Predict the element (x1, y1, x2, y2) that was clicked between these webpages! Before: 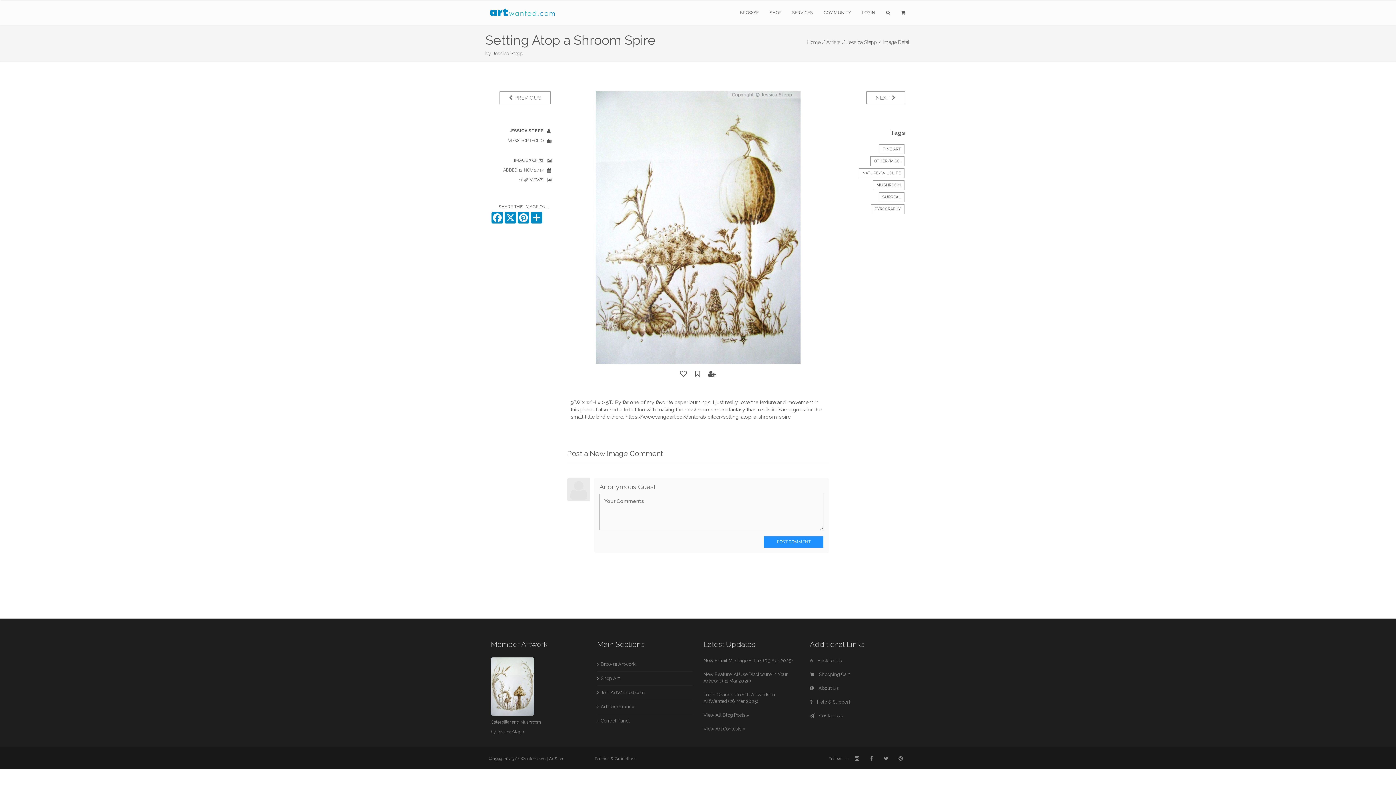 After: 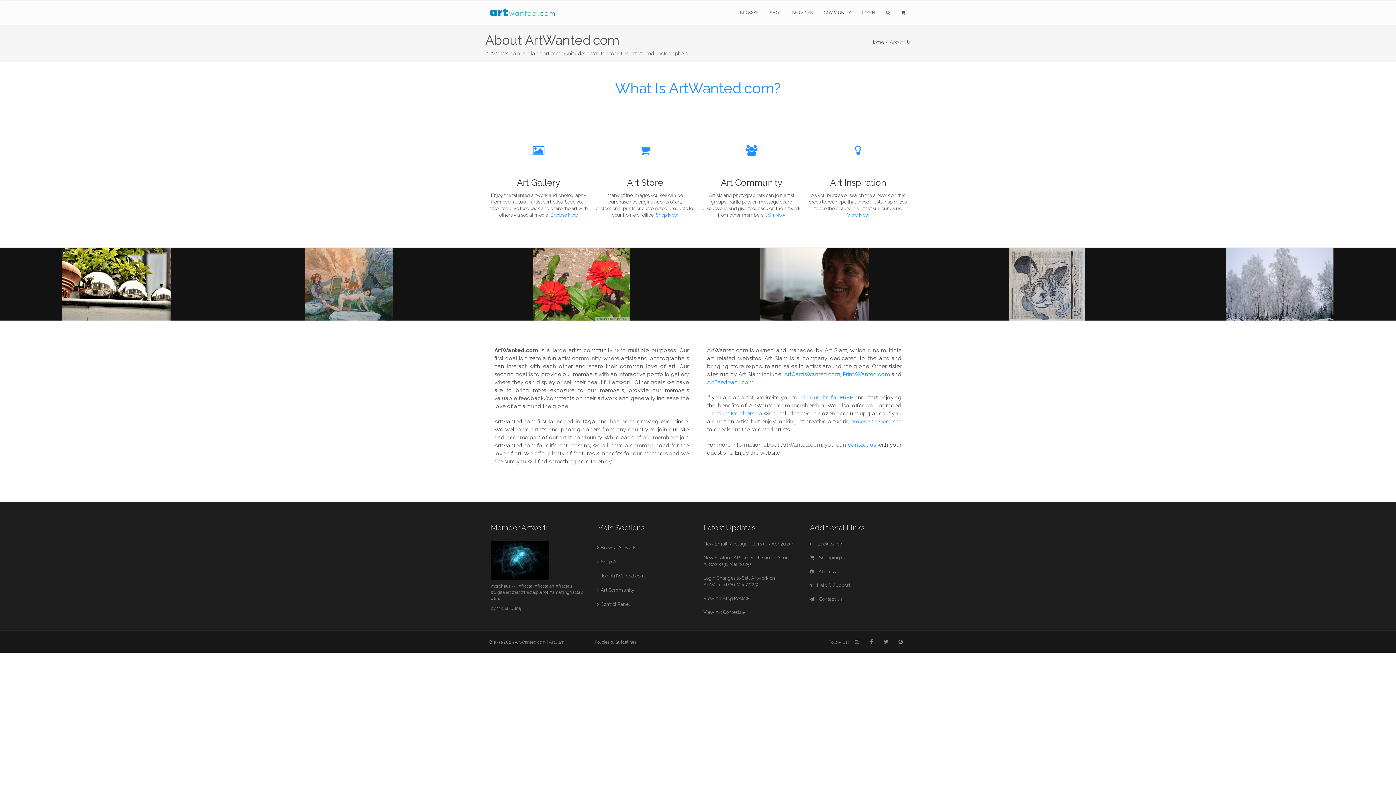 Action: bbox: (810, 685, 838, 691) label:  About Us